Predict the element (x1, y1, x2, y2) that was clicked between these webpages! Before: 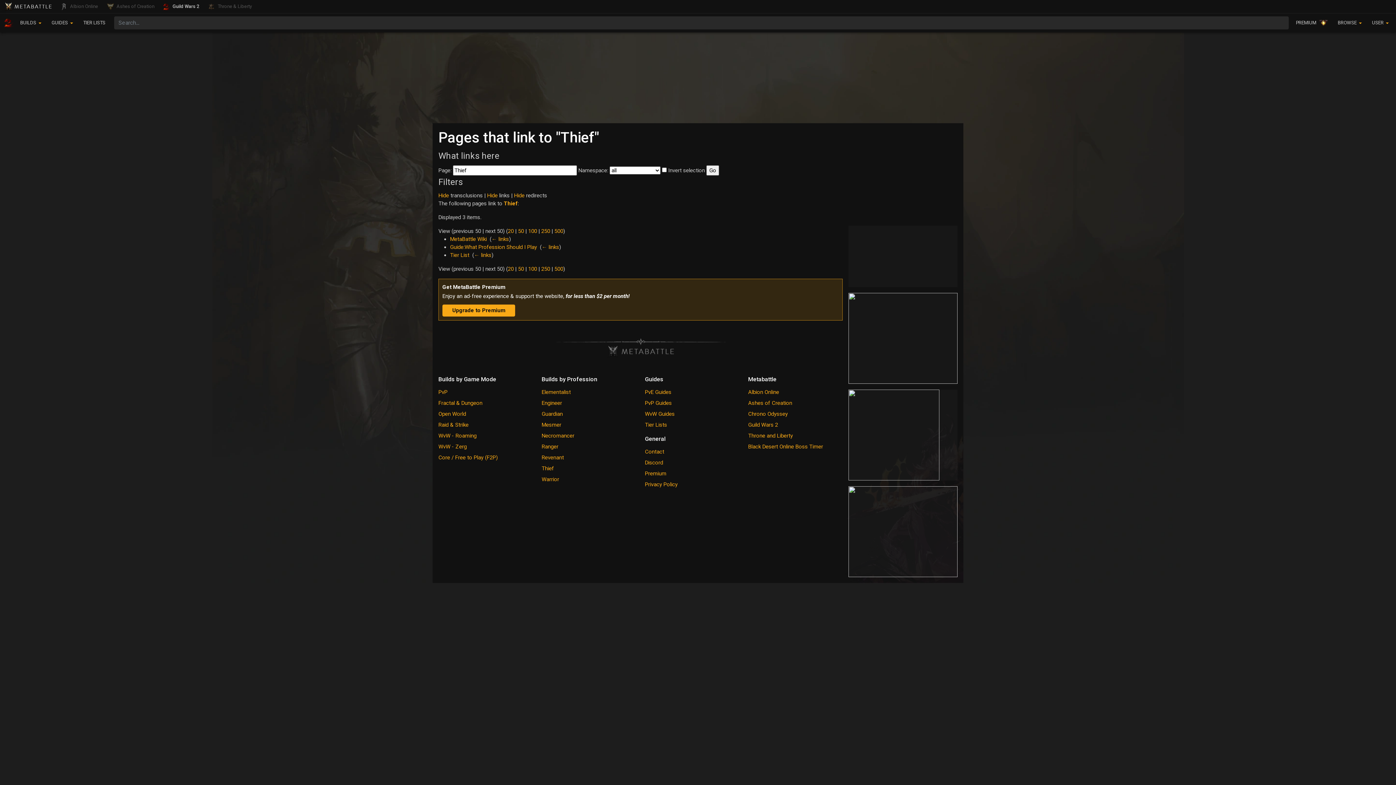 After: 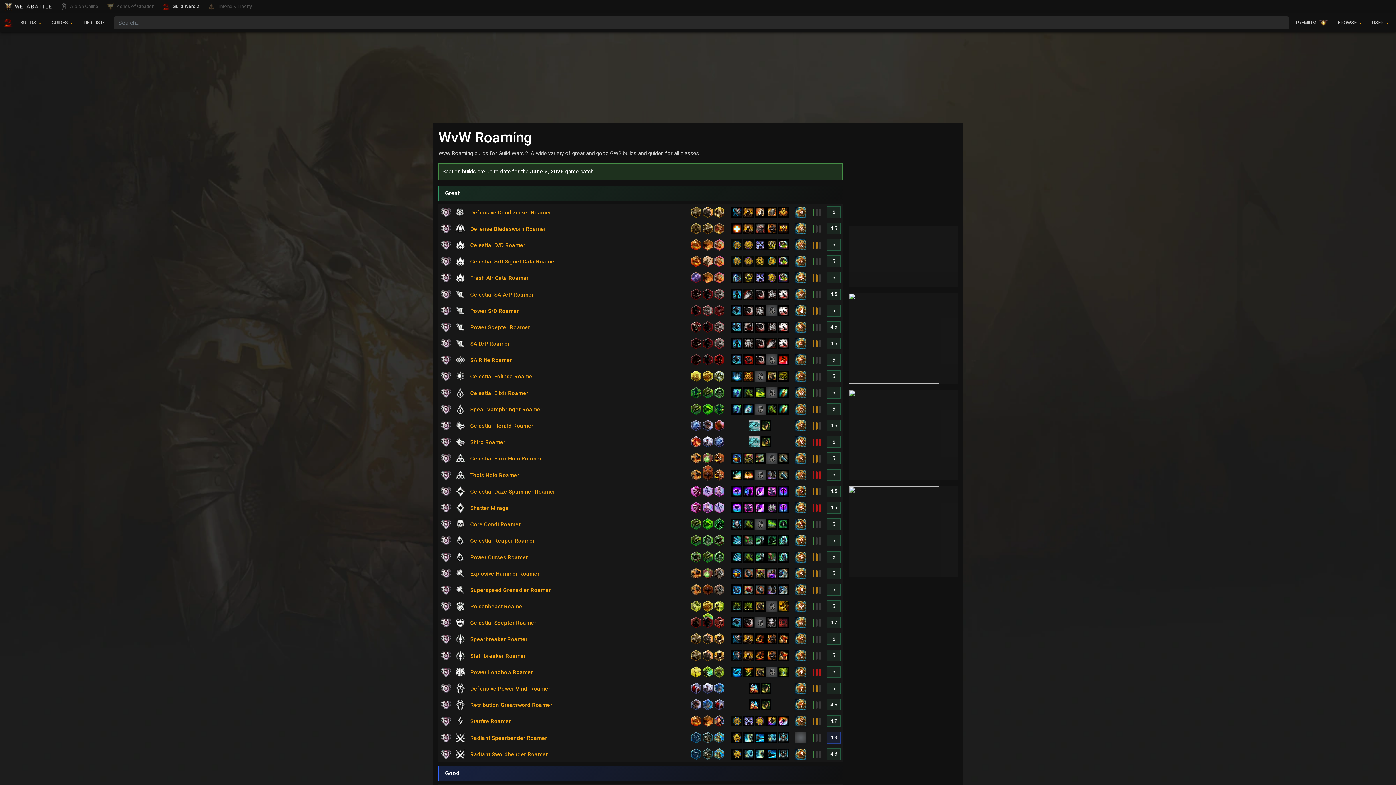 Action: bbox: (438, 432, 476, 439) label: WvW - Roaming